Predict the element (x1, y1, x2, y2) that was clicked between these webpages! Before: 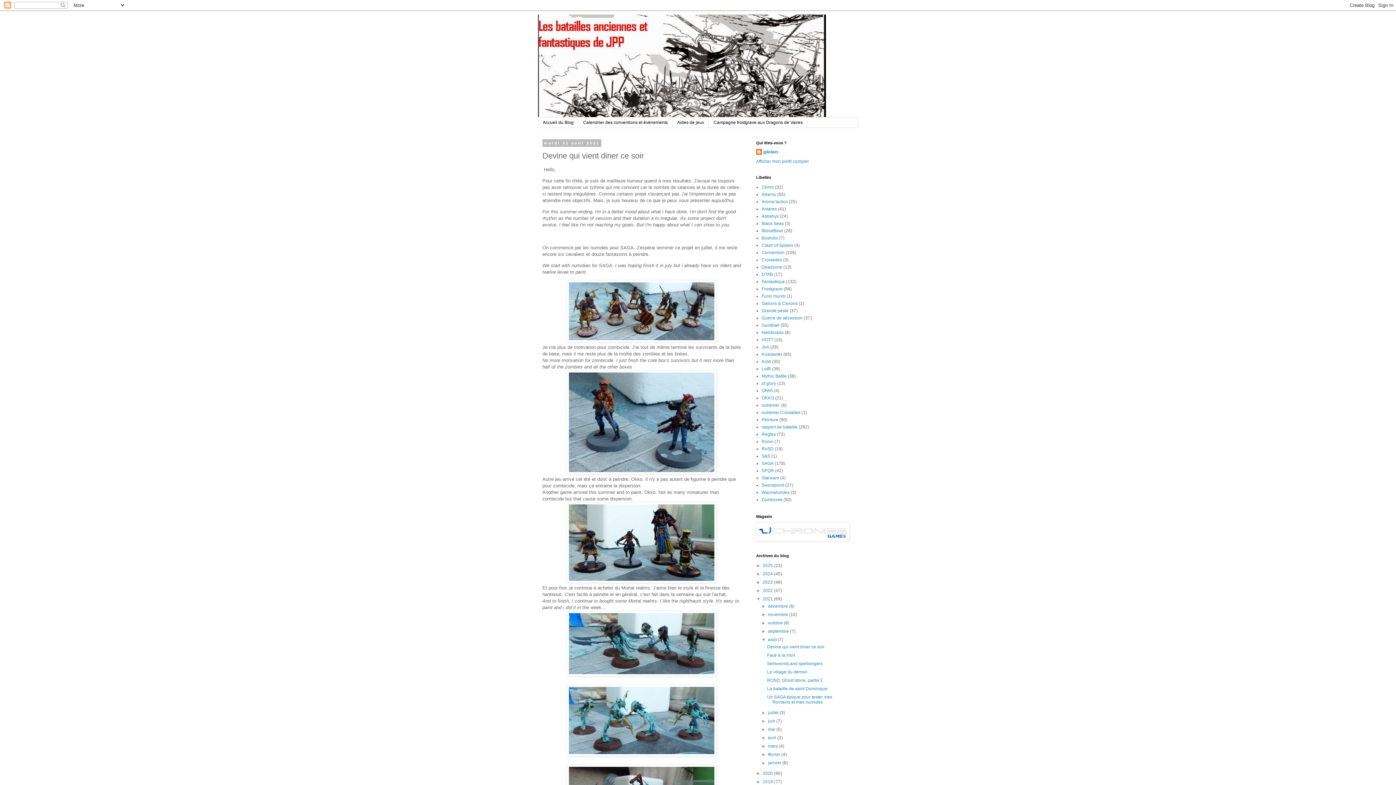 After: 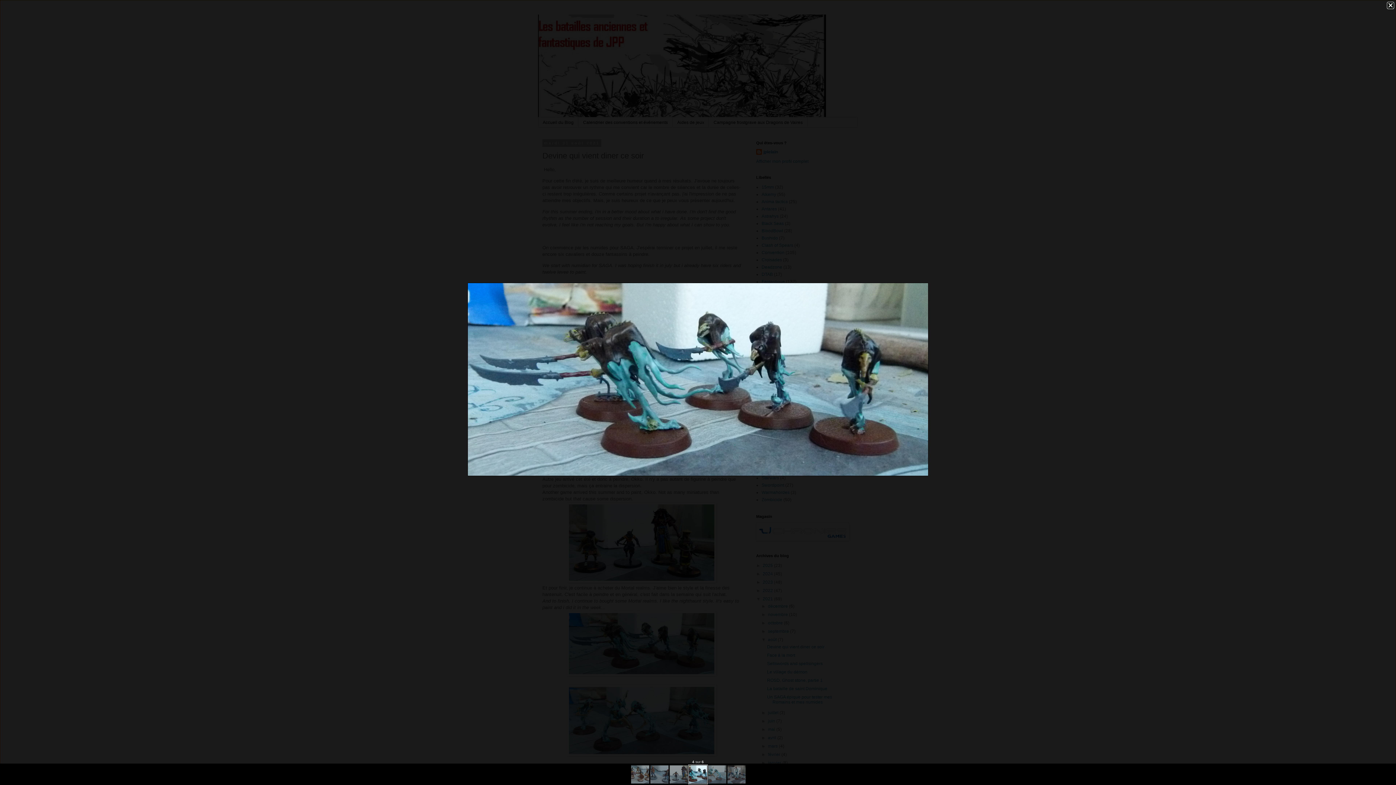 Action: bbox: (566, 672, 716, 677)